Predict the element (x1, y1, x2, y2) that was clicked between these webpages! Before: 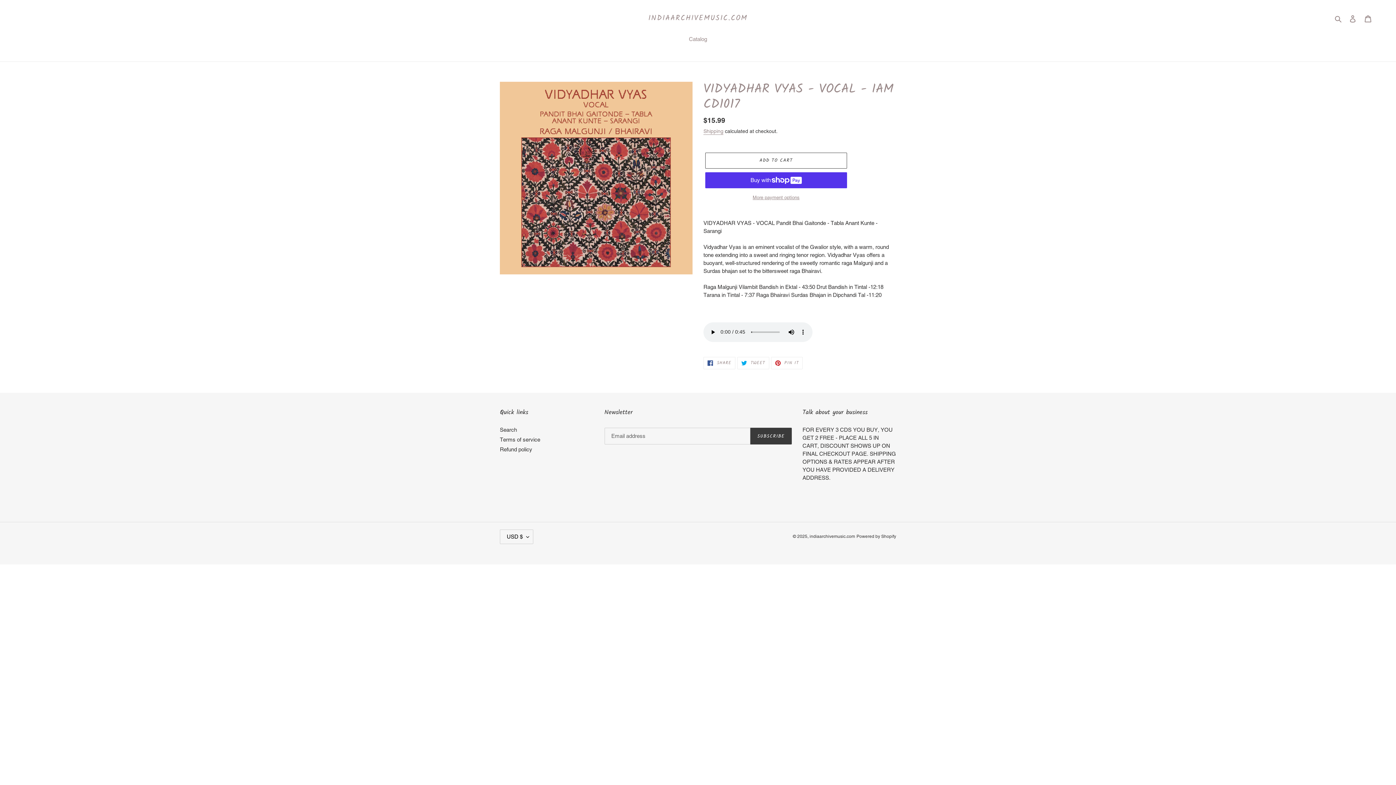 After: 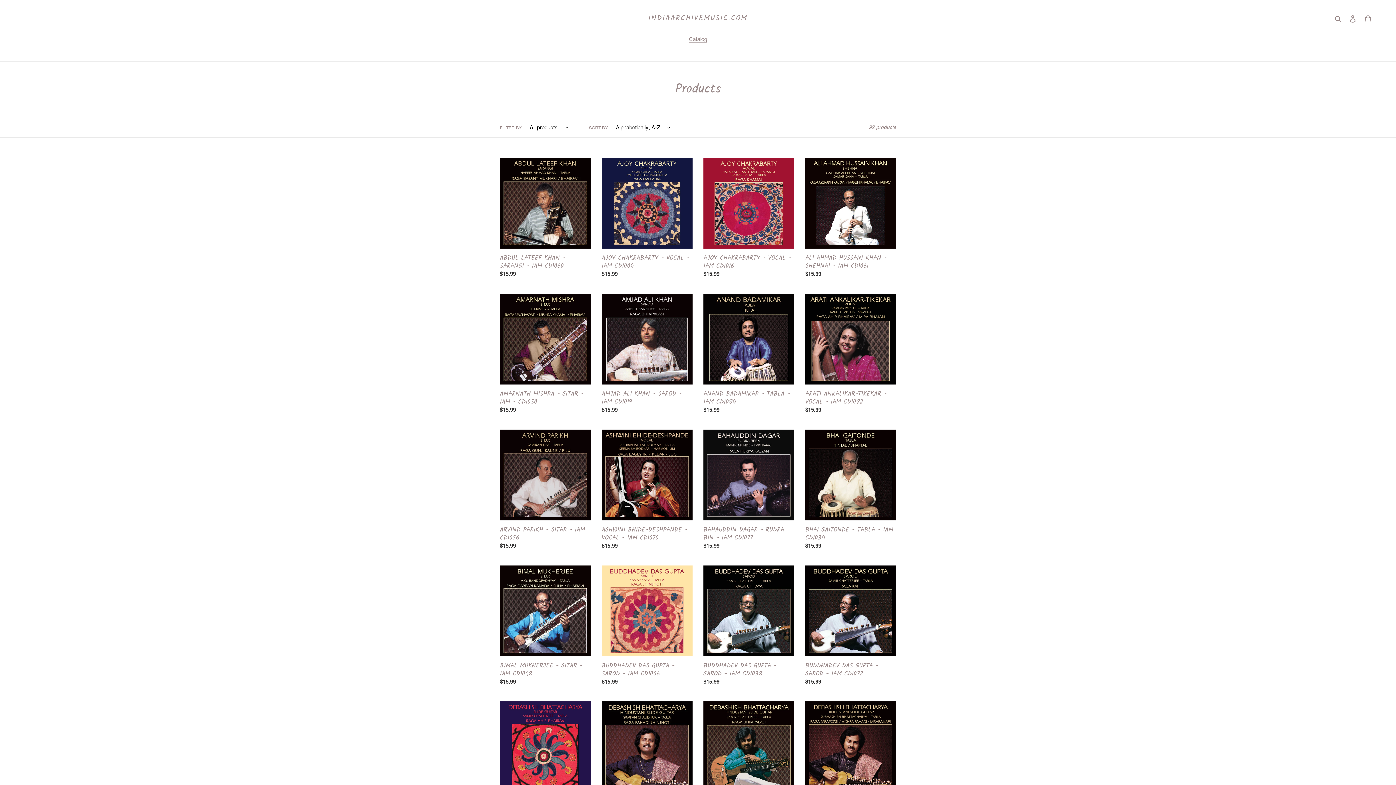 Action: bbox: (685, 35, 710, 44) label: Catalog